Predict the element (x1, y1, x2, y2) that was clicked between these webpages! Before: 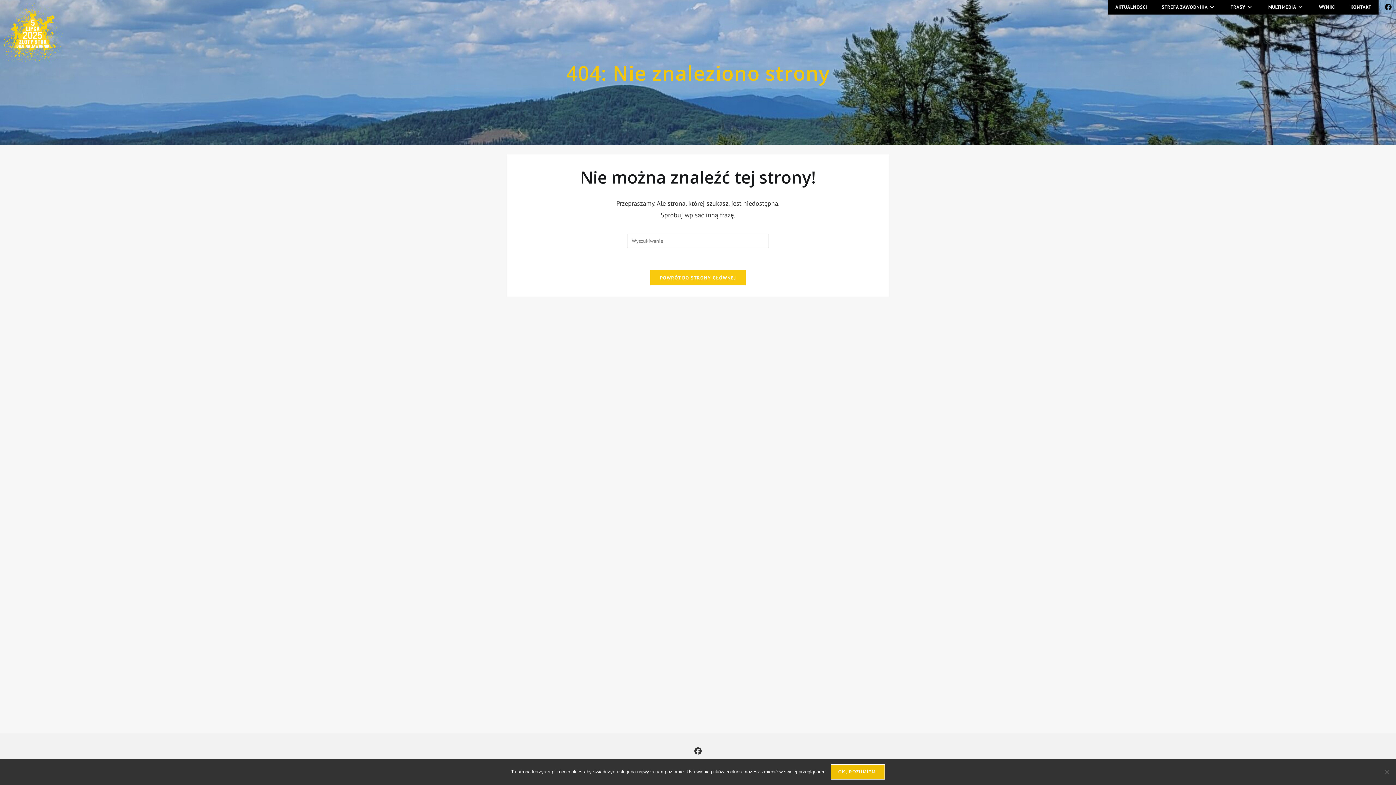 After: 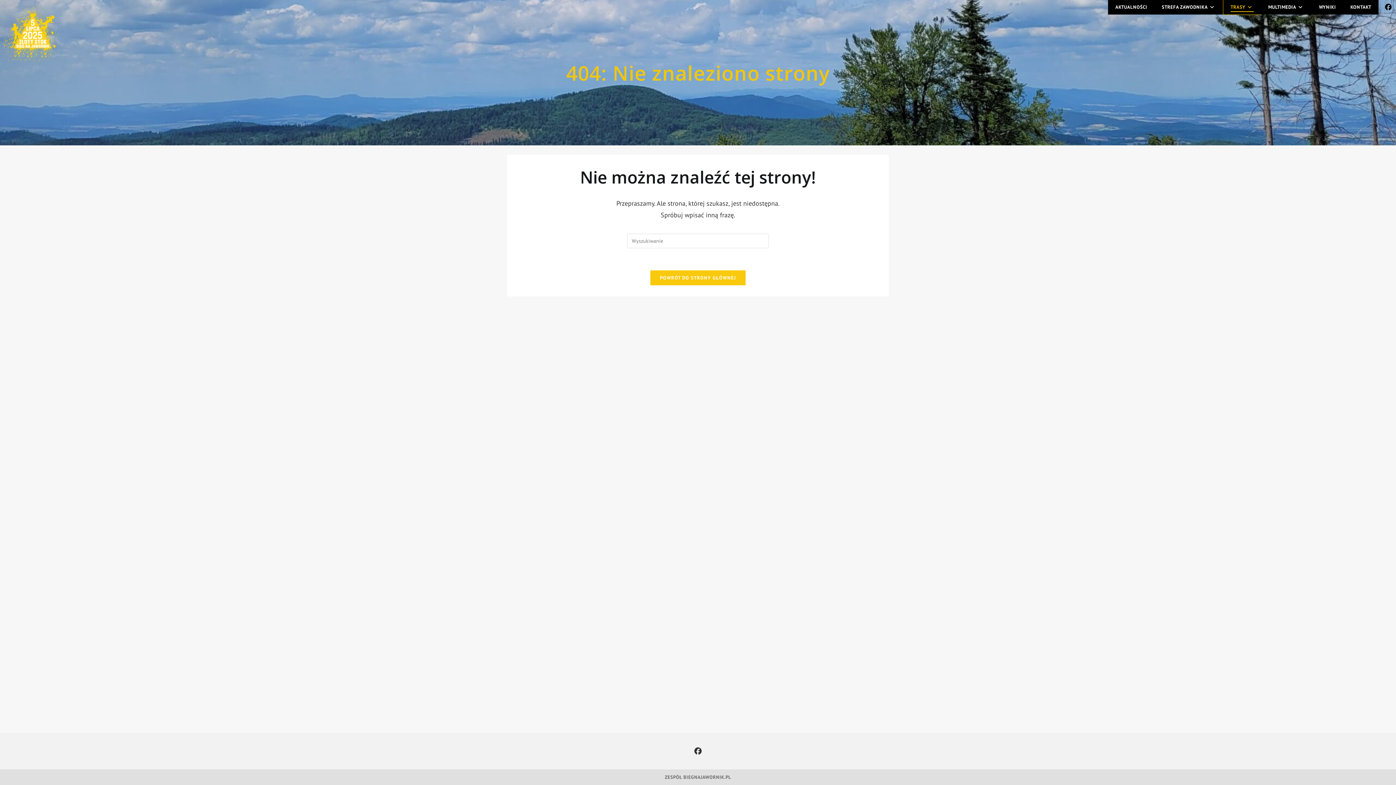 Action: bbox: (1223, 0, 1261, 14) label: TRASY